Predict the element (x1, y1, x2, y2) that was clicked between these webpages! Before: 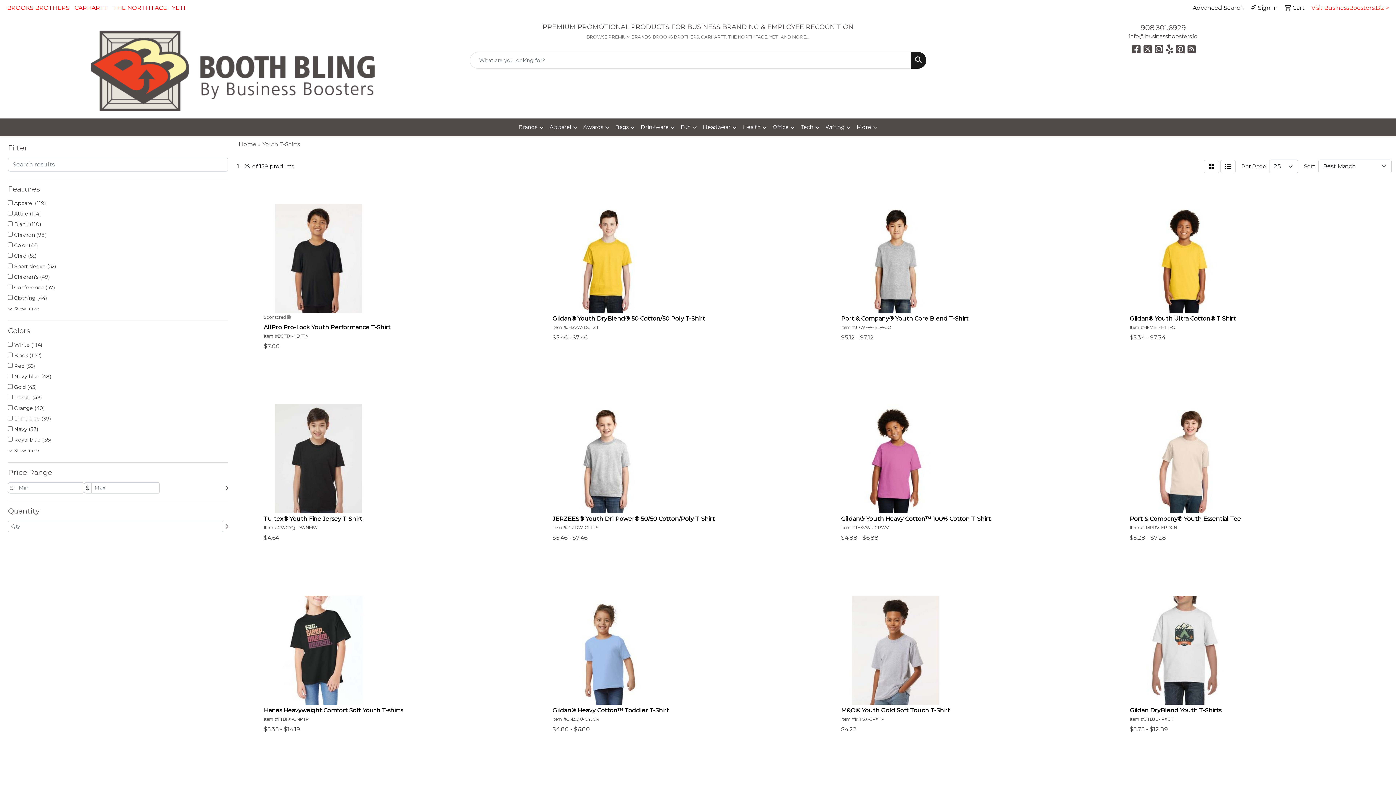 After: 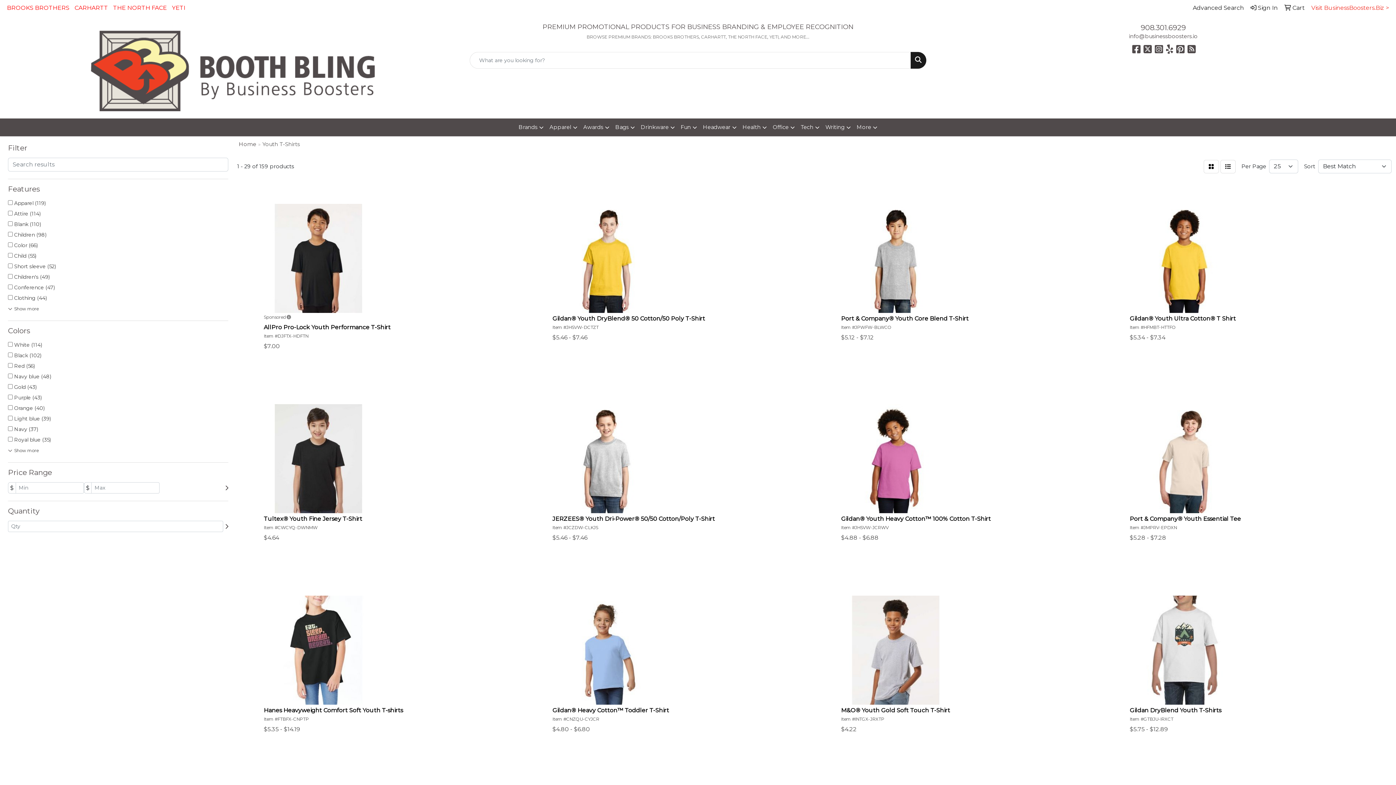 Action: bbox: (1309, 0, 1392, 16) label: Visit BusinessBoosters.Biz >